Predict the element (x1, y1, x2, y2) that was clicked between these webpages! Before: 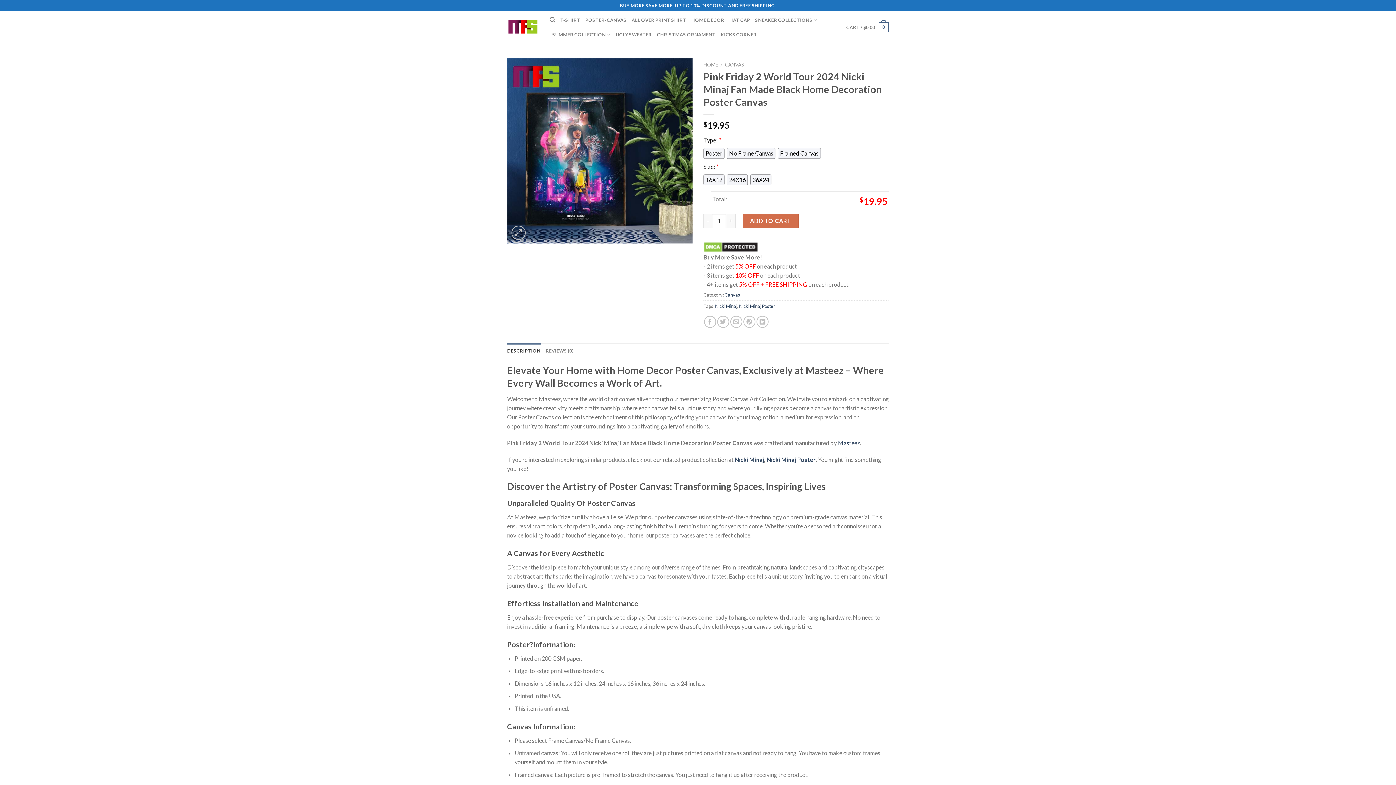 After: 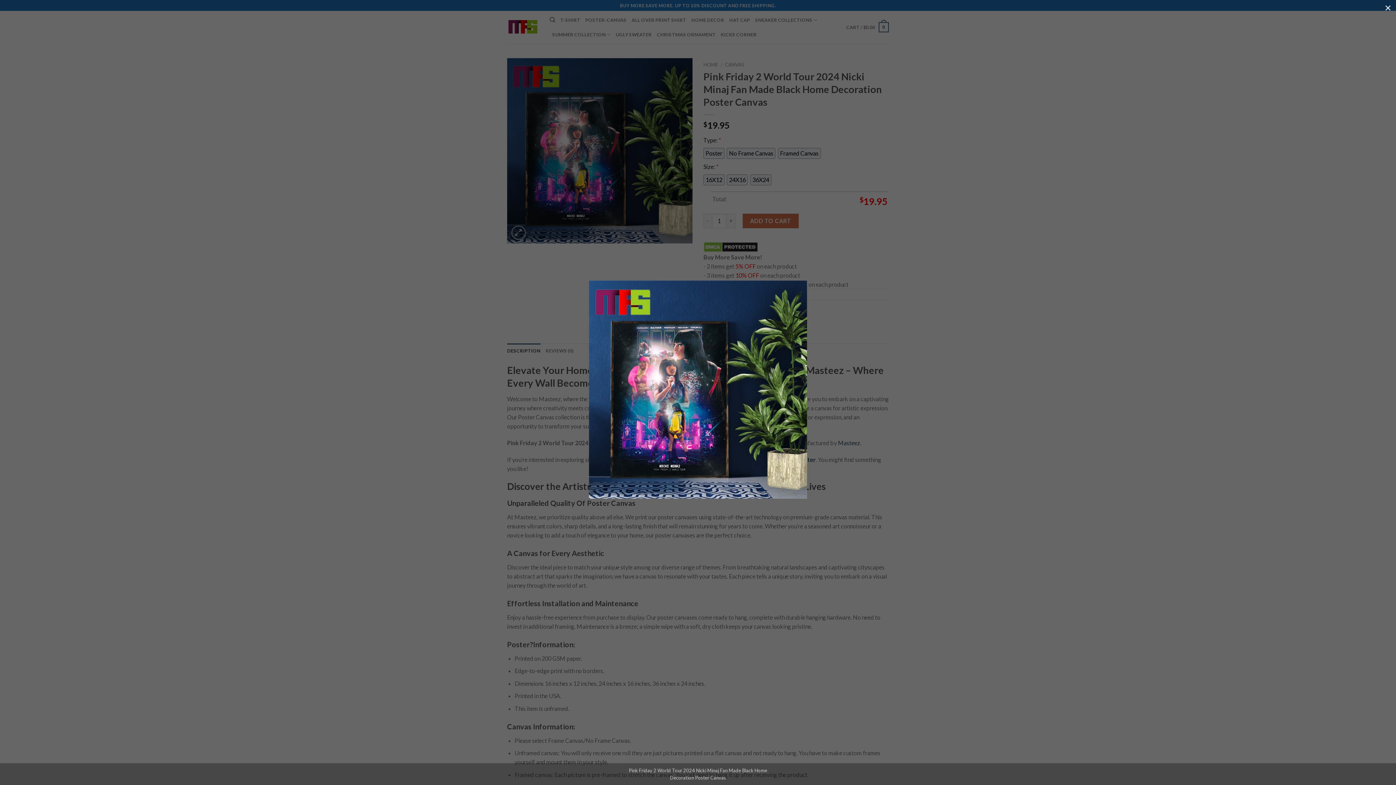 Action: bbox: (507, 146, 692, 153)